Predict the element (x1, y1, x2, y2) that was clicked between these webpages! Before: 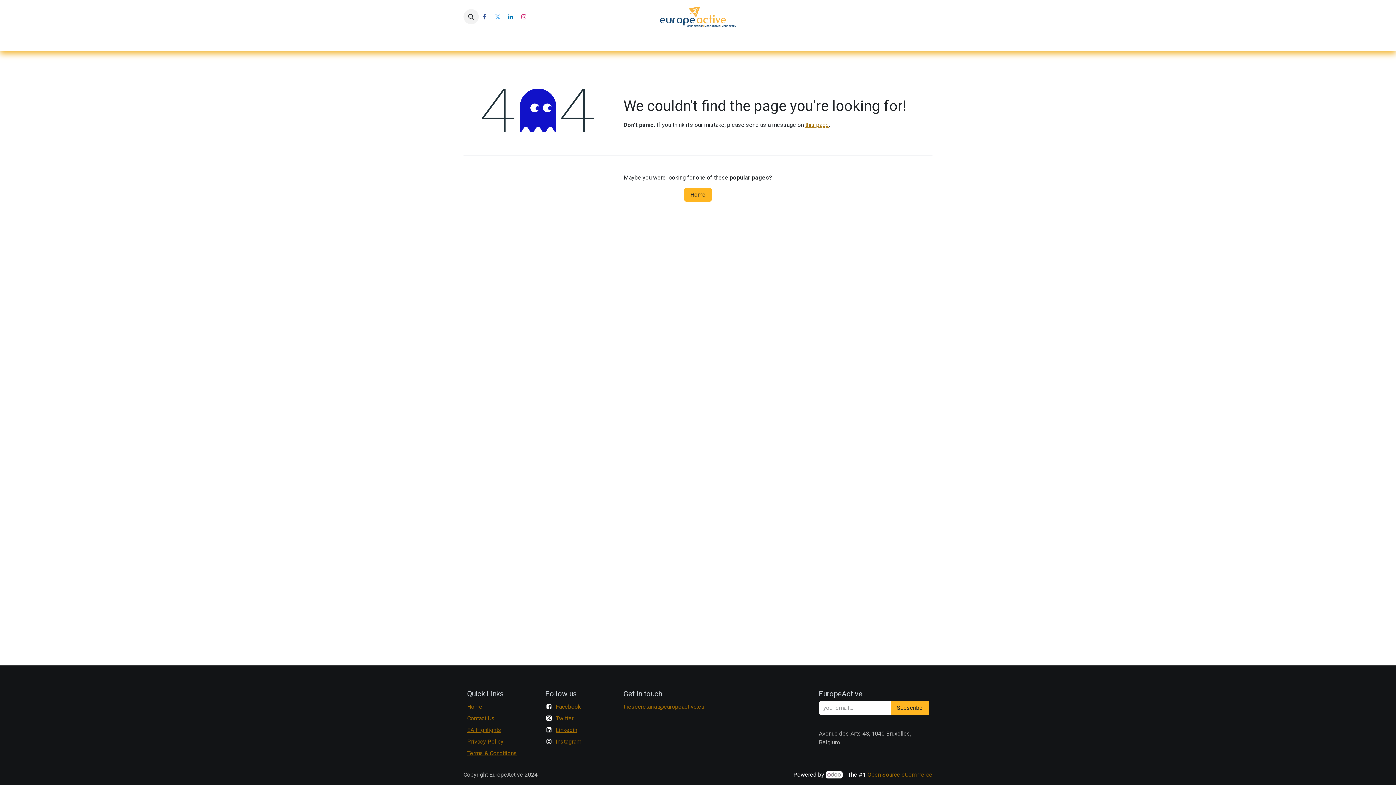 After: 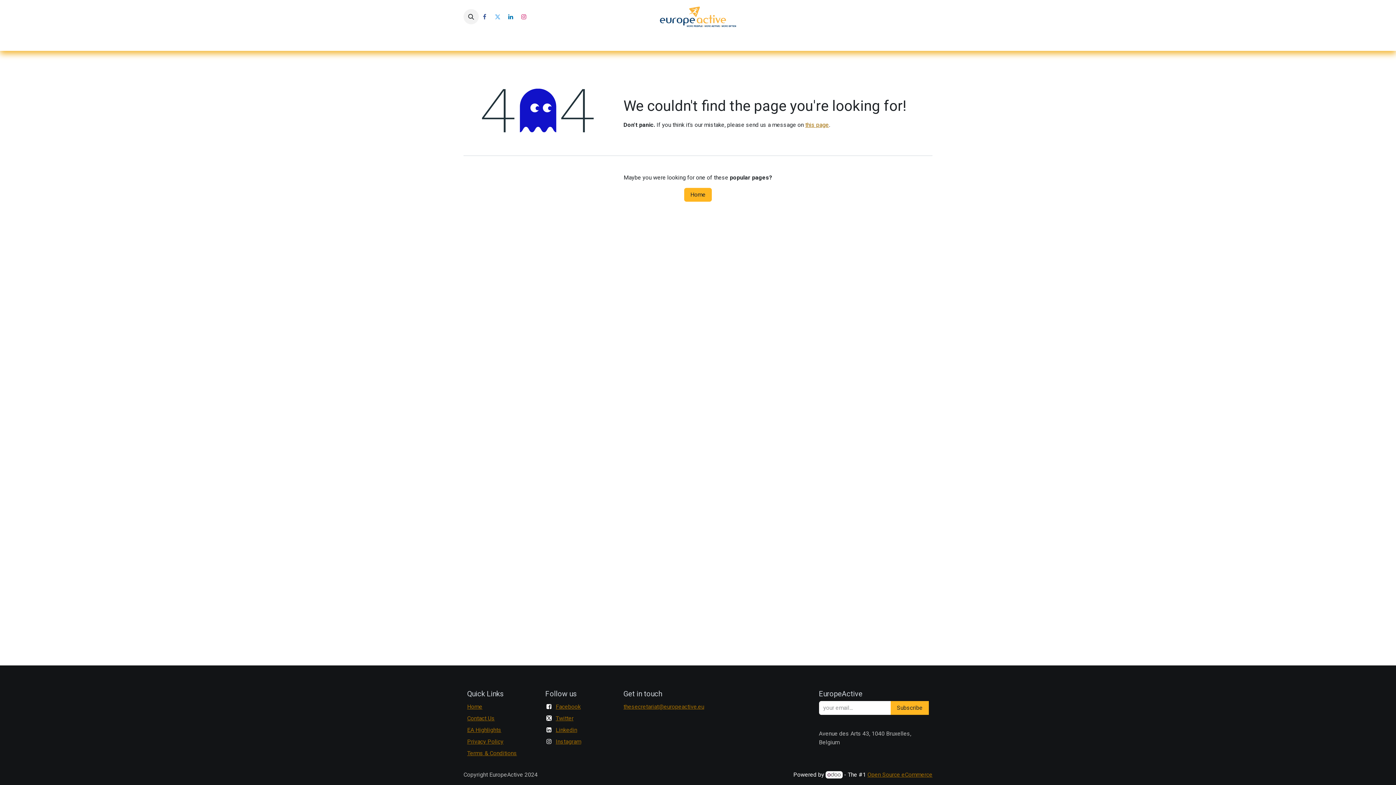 Action: bbox: (719, 33, 752, 48) label: Awards 